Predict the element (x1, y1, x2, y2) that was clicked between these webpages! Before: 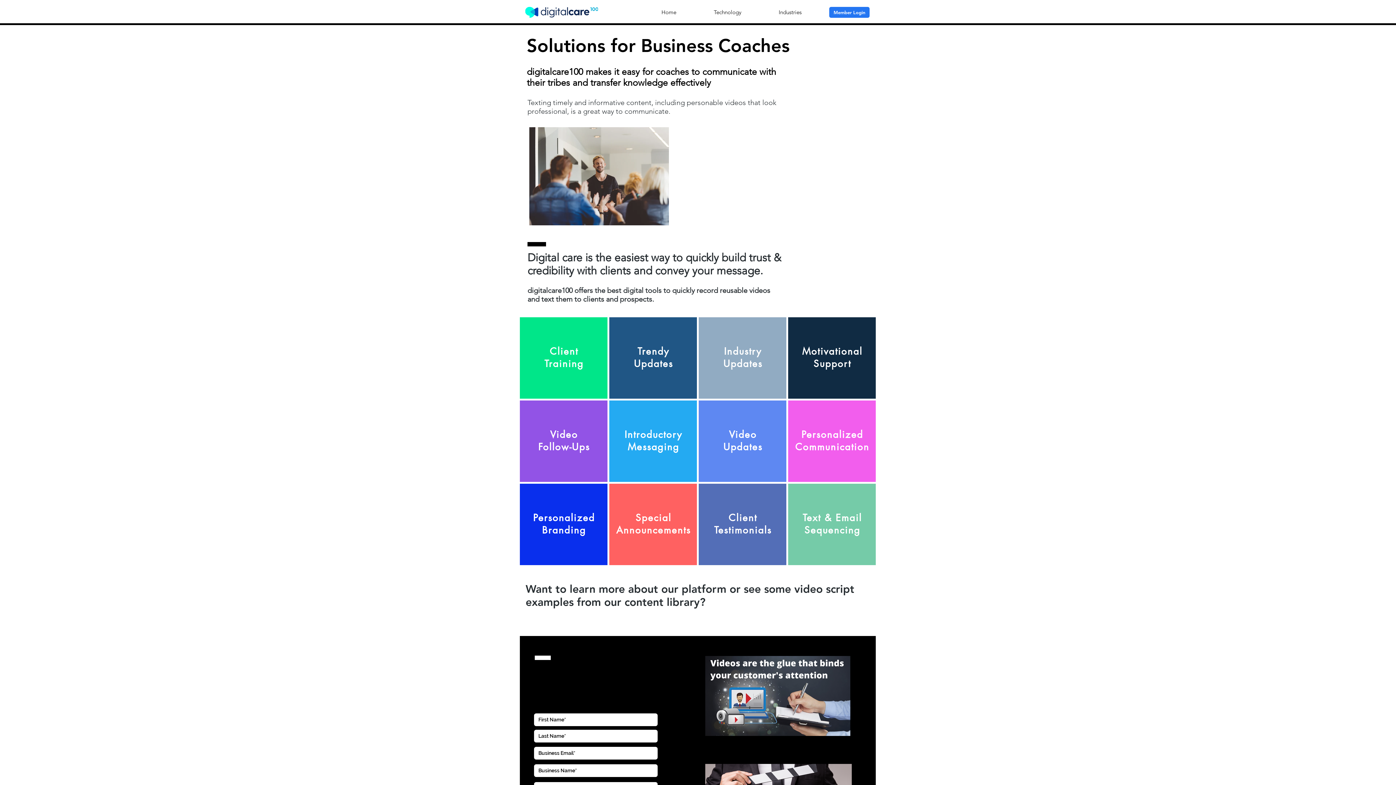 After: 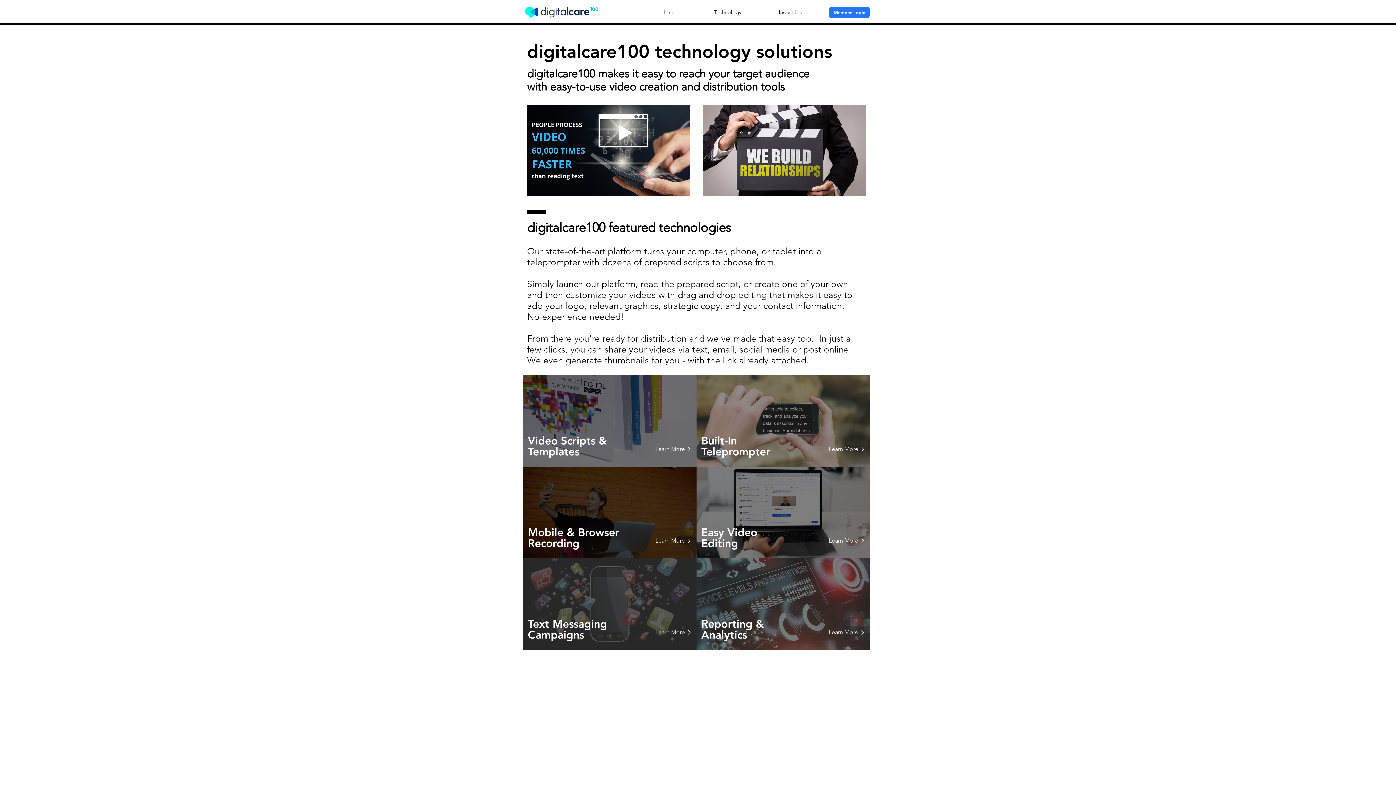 Action: label: Technology bbox: (695, 5, 760, 18)